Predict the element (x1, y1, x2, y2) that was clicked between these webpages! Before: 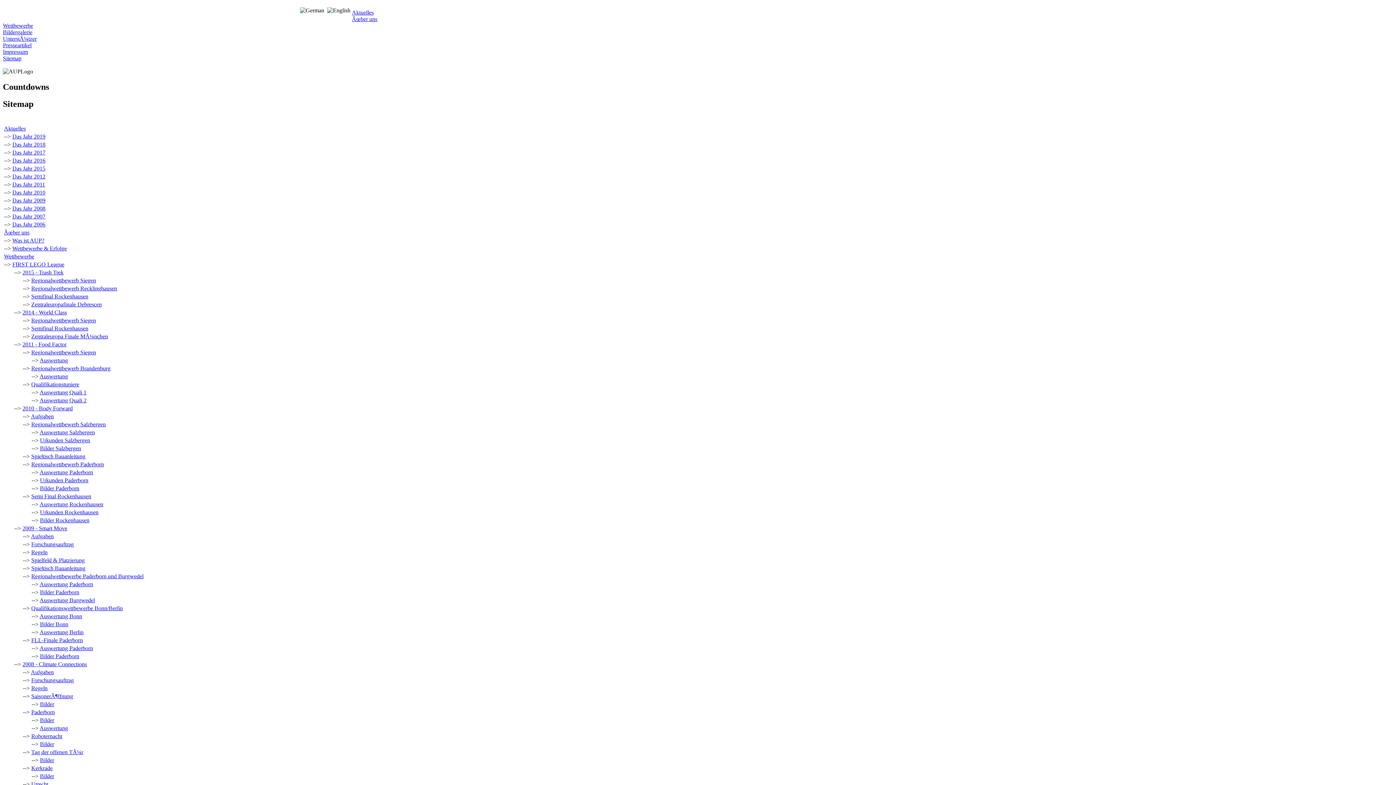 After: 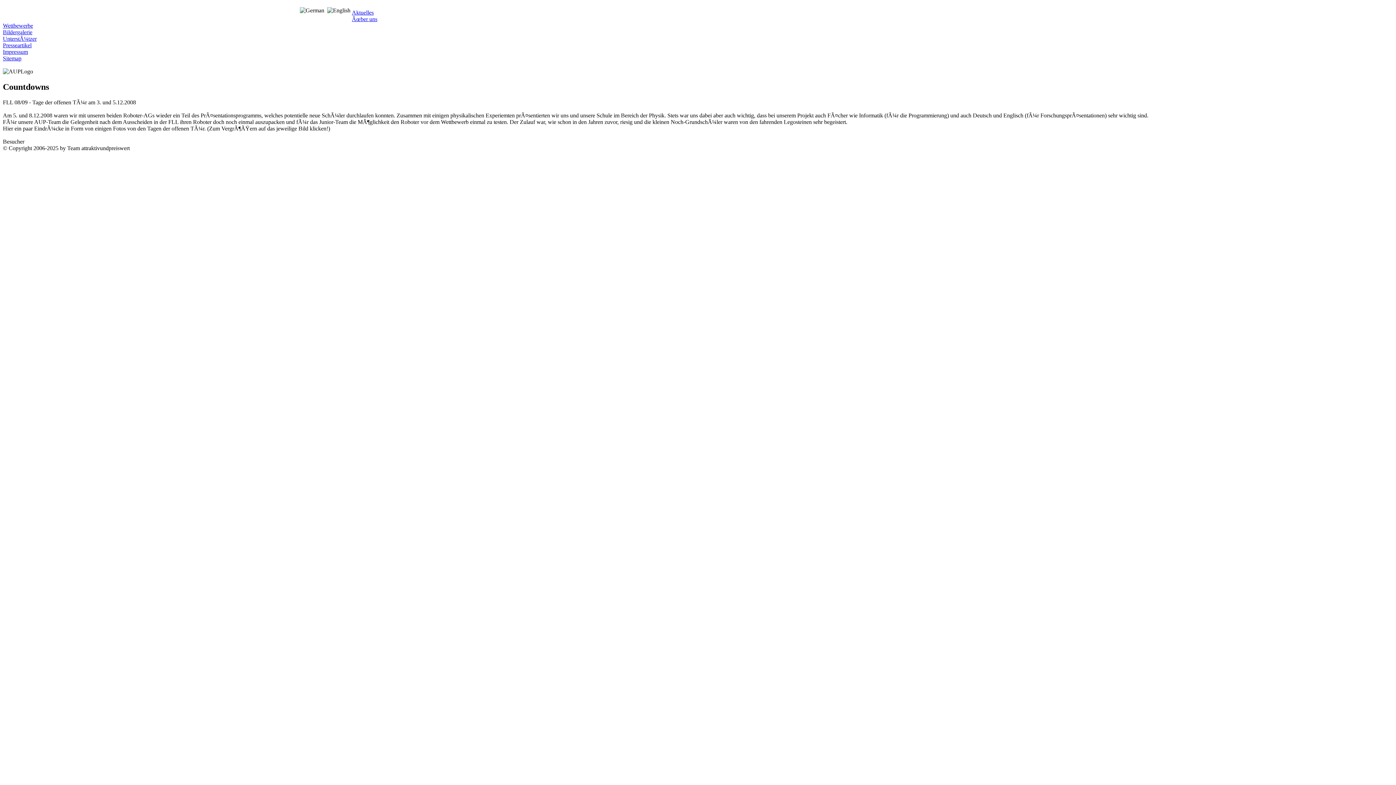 Action: bbox: (31, 749, 83, 755) label: Tag der offenen TÃ¼r